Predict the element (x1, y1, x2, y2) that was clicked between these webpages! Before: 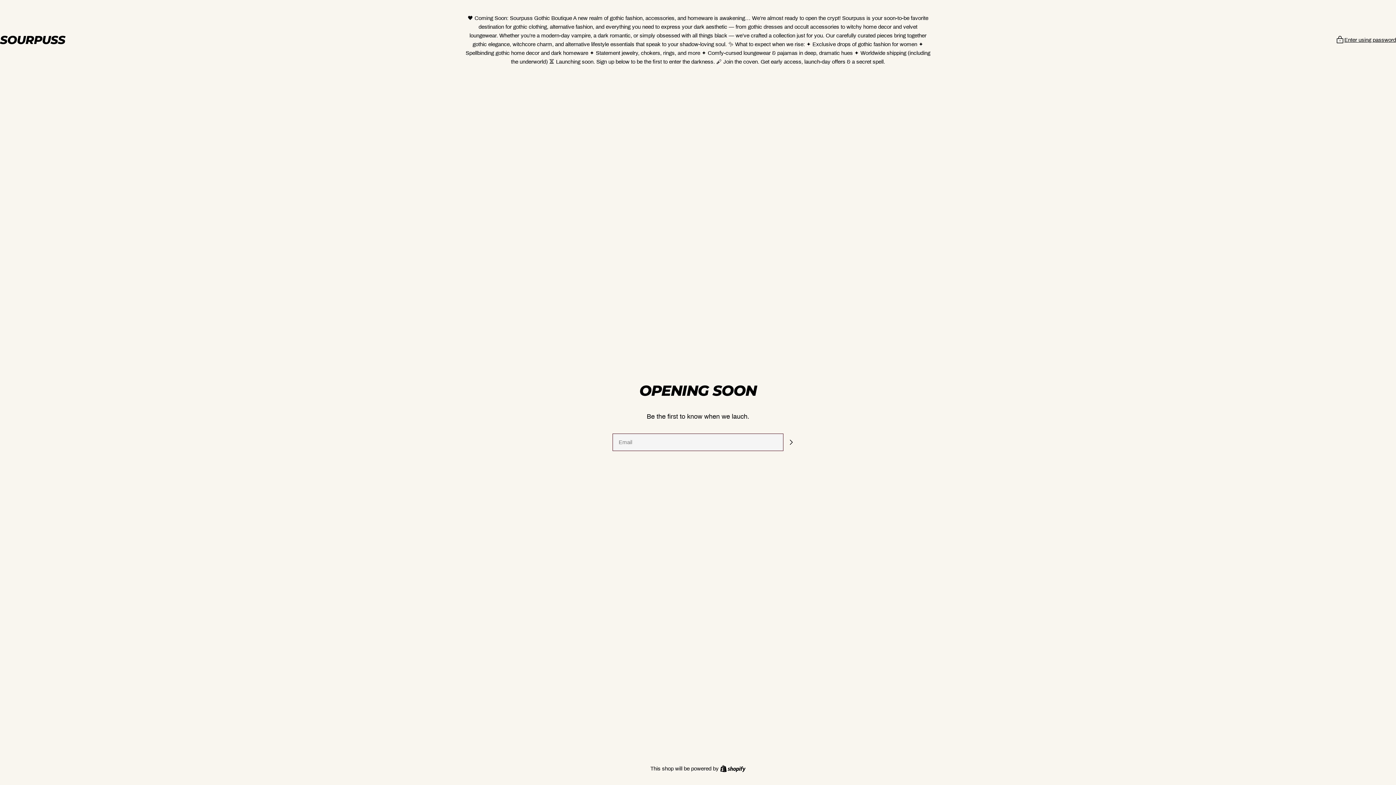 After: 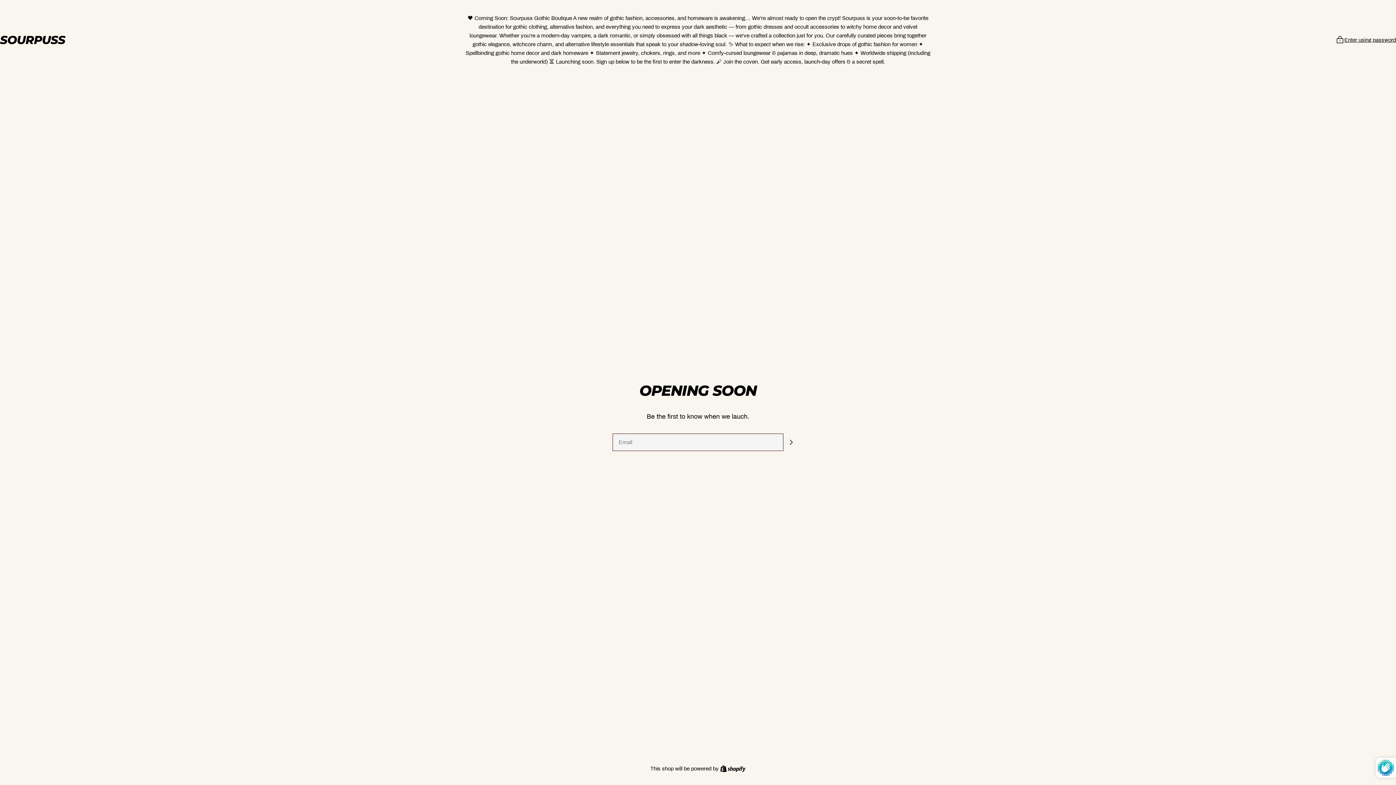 Action: bbox: (783, 434, 798, 450) label: Subscribe